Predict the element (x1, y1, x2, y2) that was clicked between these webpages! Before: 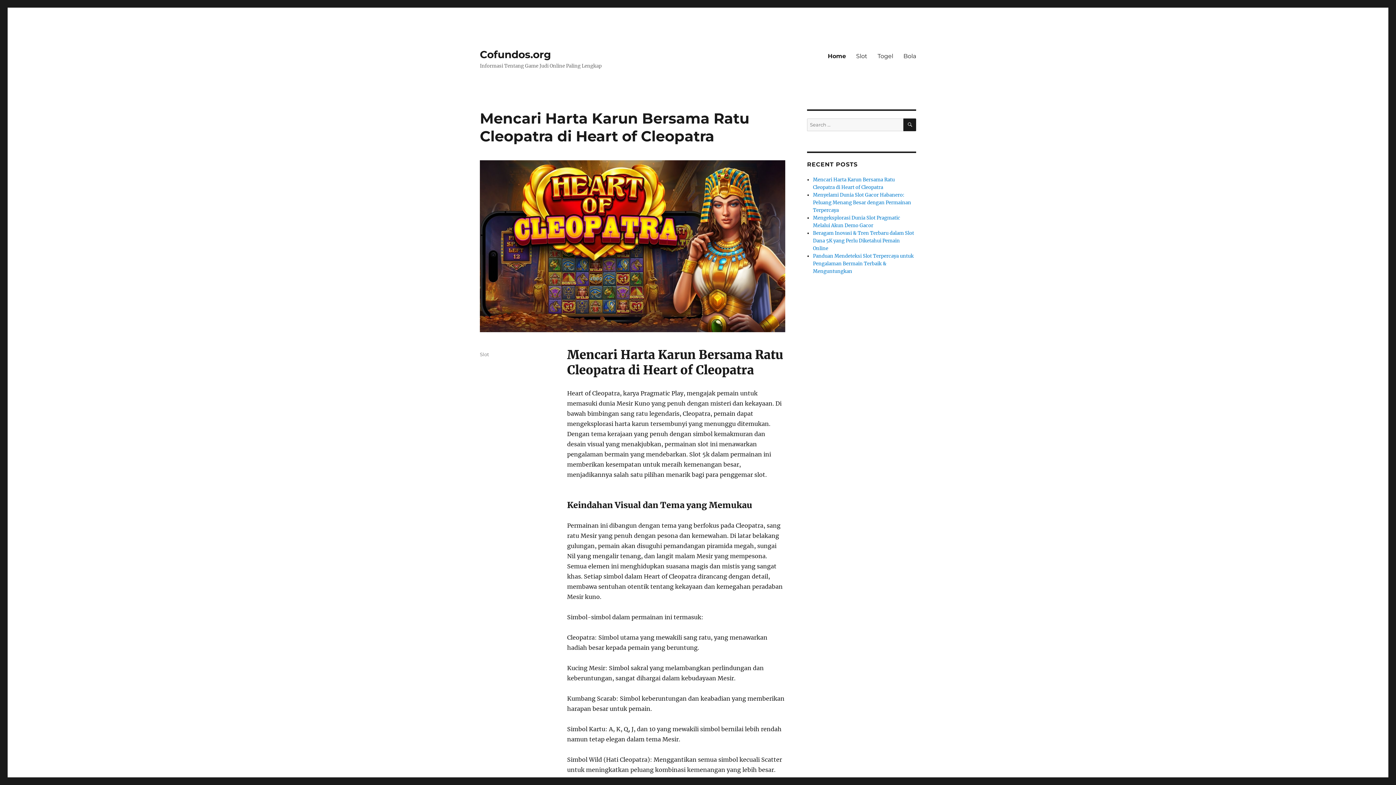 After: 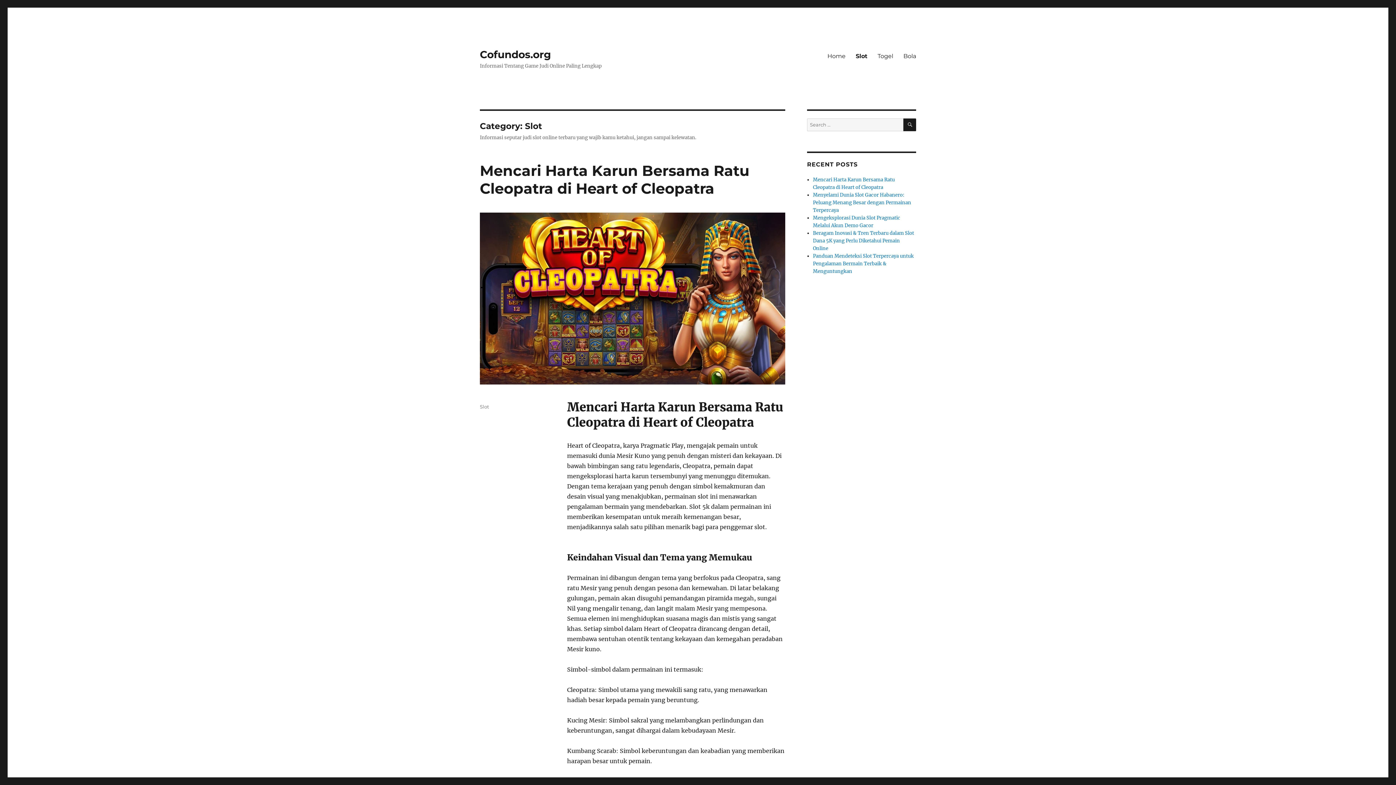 Action: bbox: (851, 48, 872, 63) label: Slot